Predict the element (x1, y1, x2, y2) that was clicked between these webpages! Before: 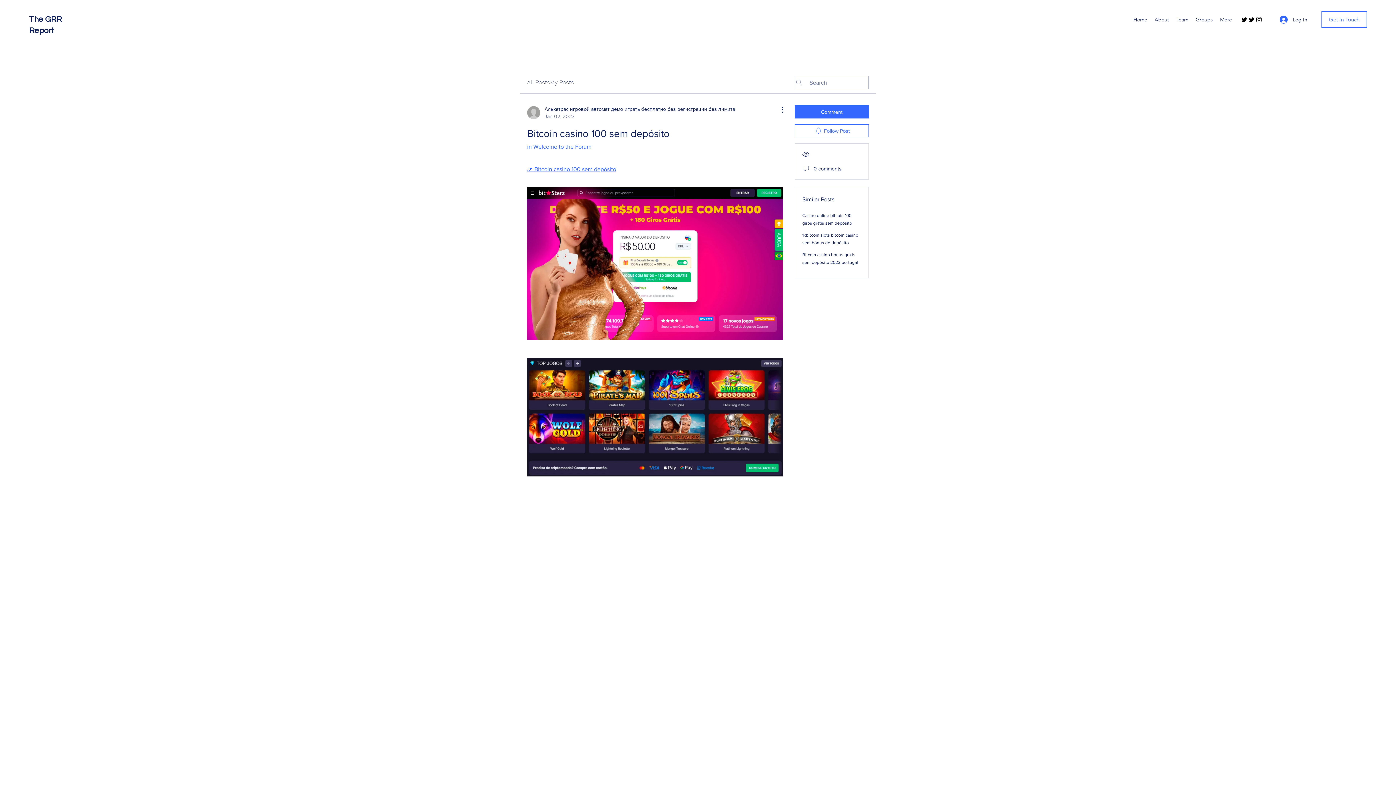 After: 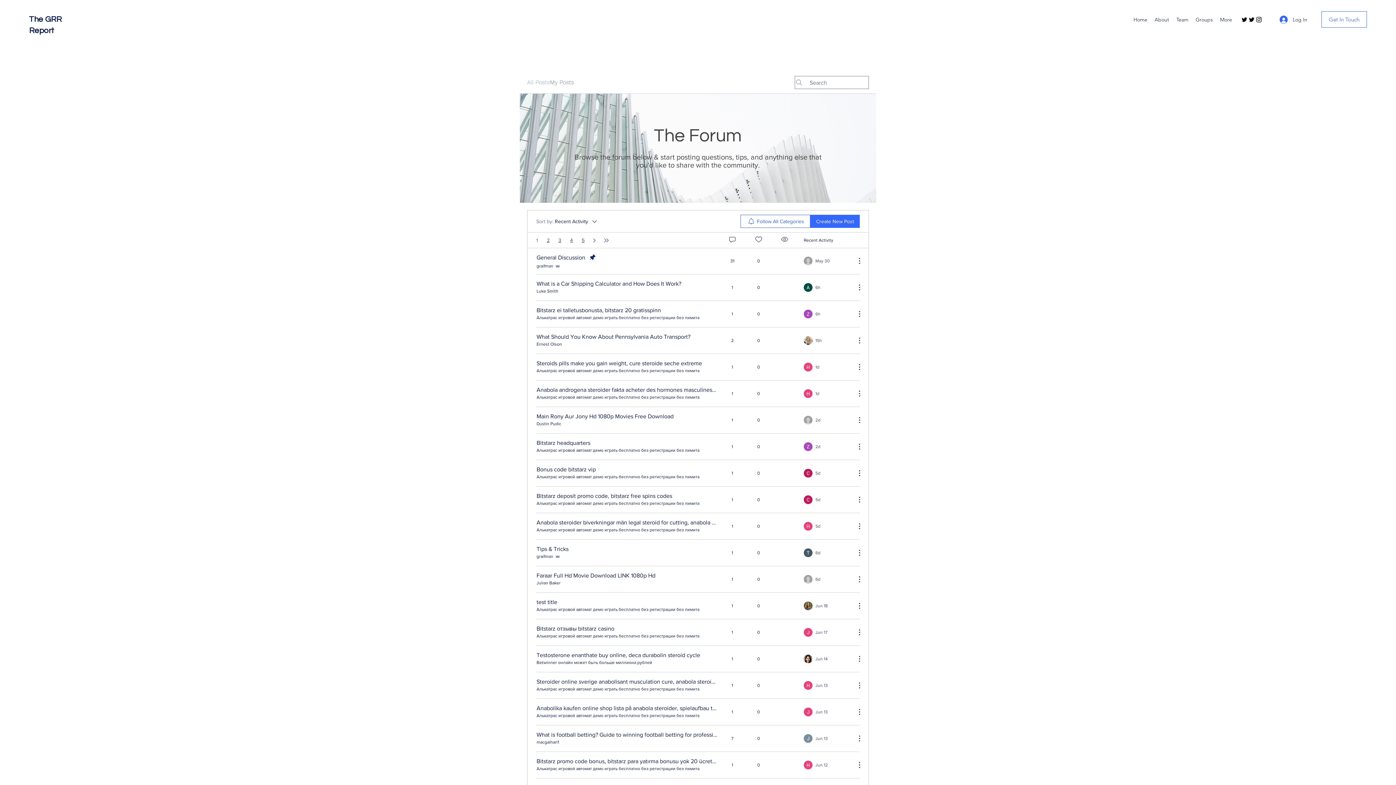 Action: bbox: (527, 78, 550, 86) label: All Posts